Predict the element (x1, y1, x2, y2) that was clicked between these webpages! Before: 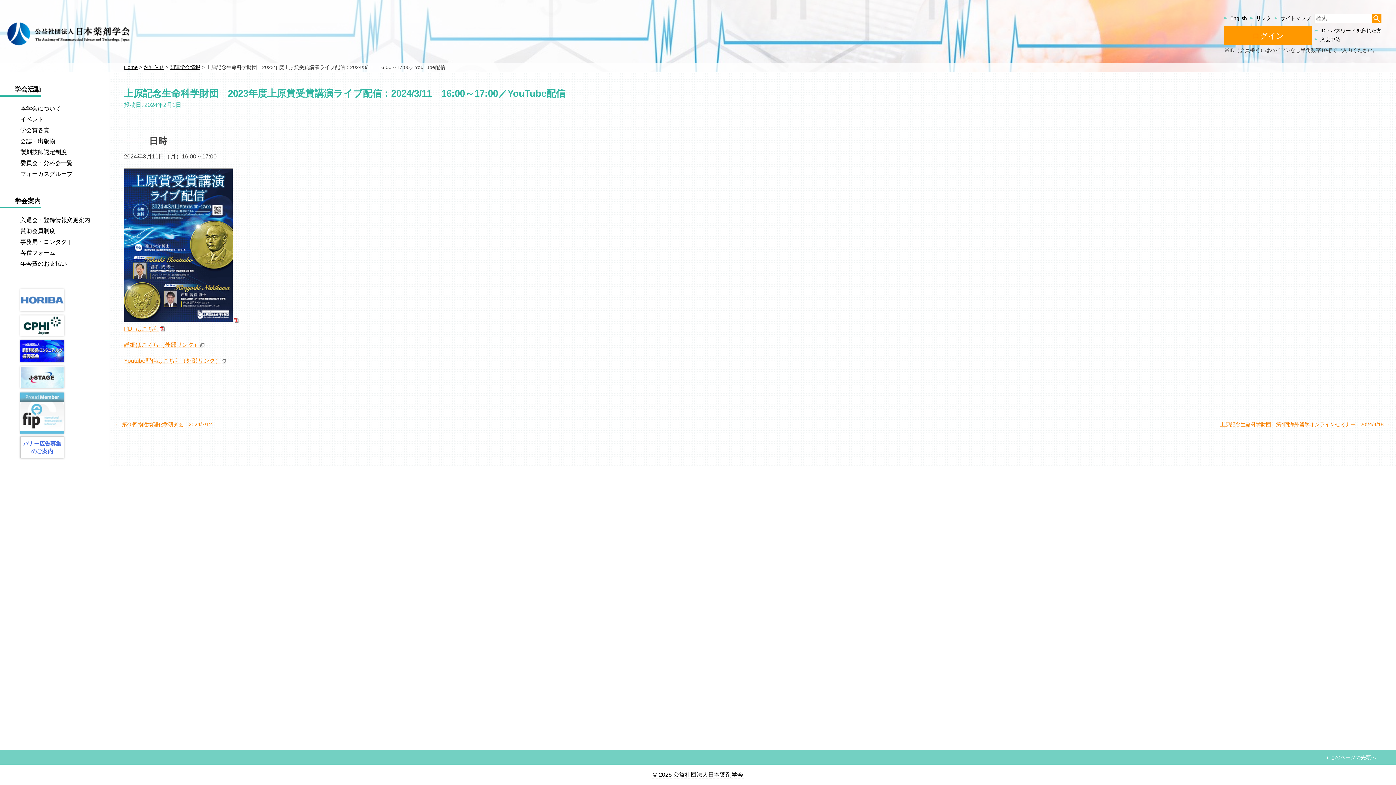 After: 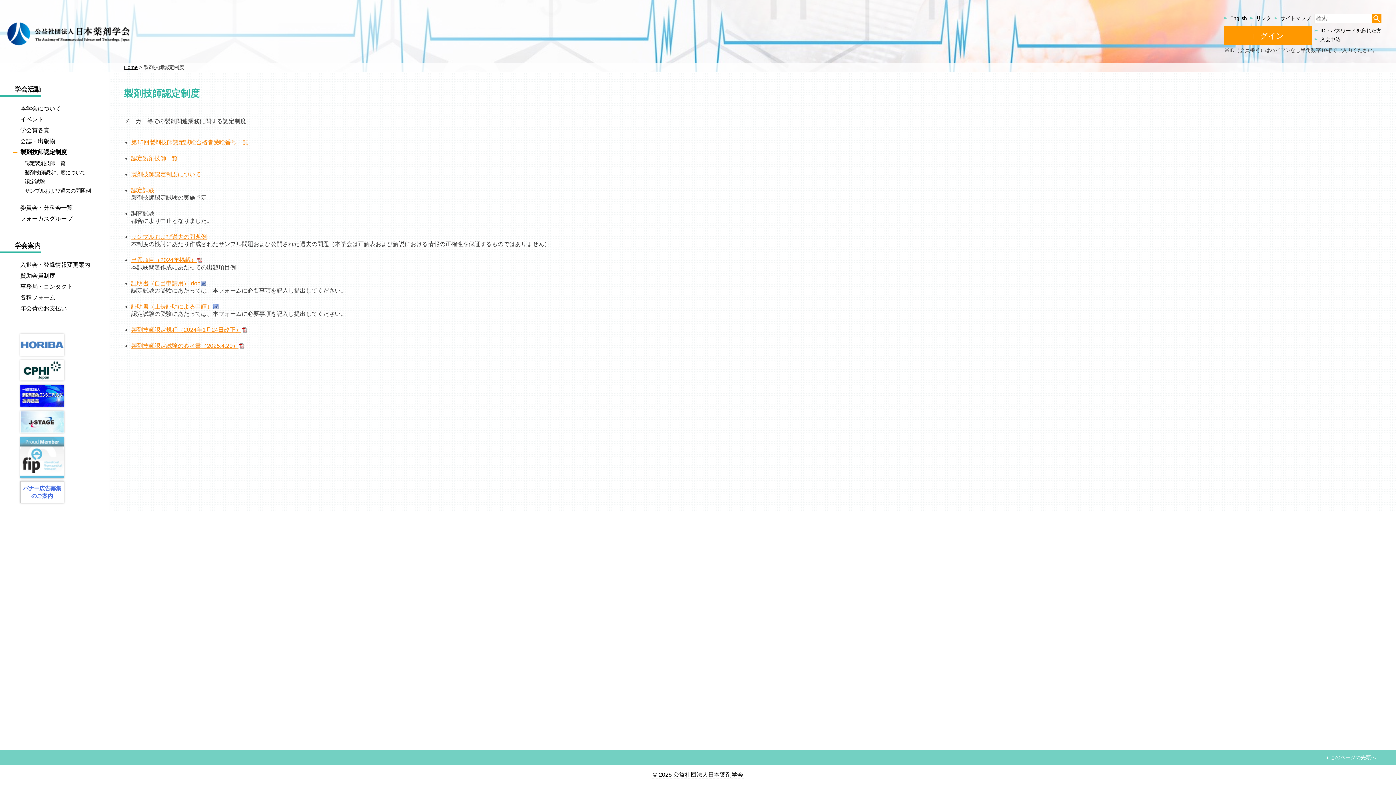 Action: label: 製剤技師認定制度 bbox: (20, 146, 66, 158)